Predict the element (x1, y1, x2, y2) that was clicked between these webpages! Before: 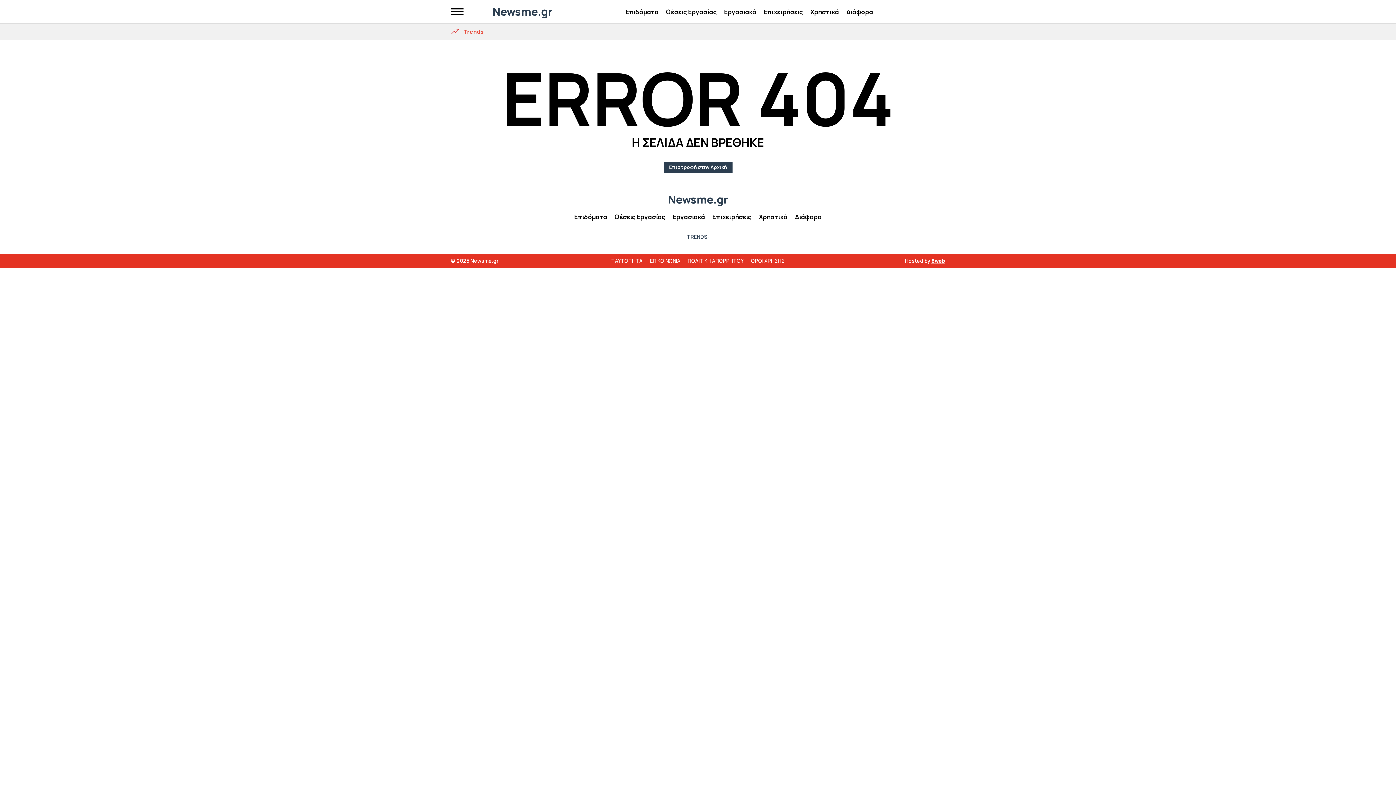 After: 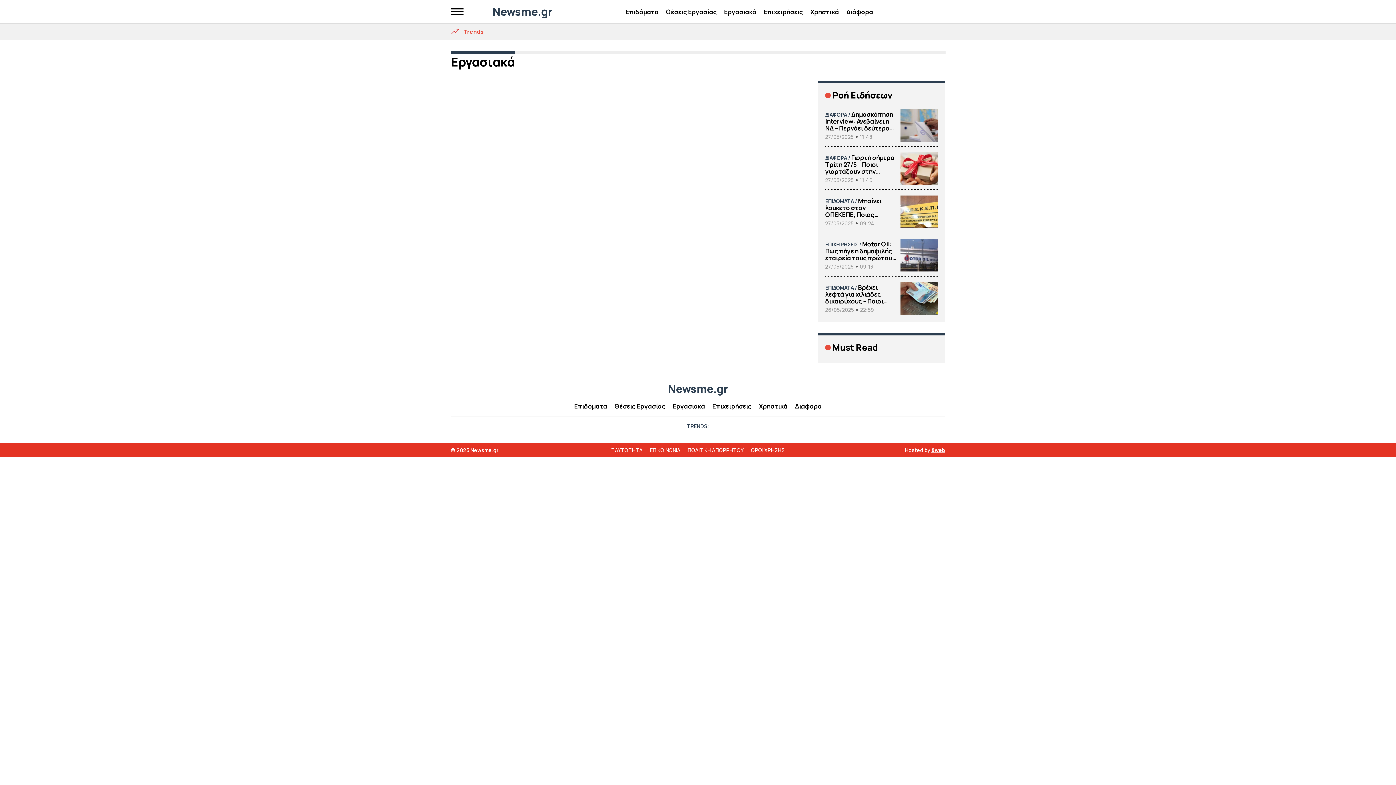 Action: bbox: (672, 212, 705, 221) label: Εργασιακά